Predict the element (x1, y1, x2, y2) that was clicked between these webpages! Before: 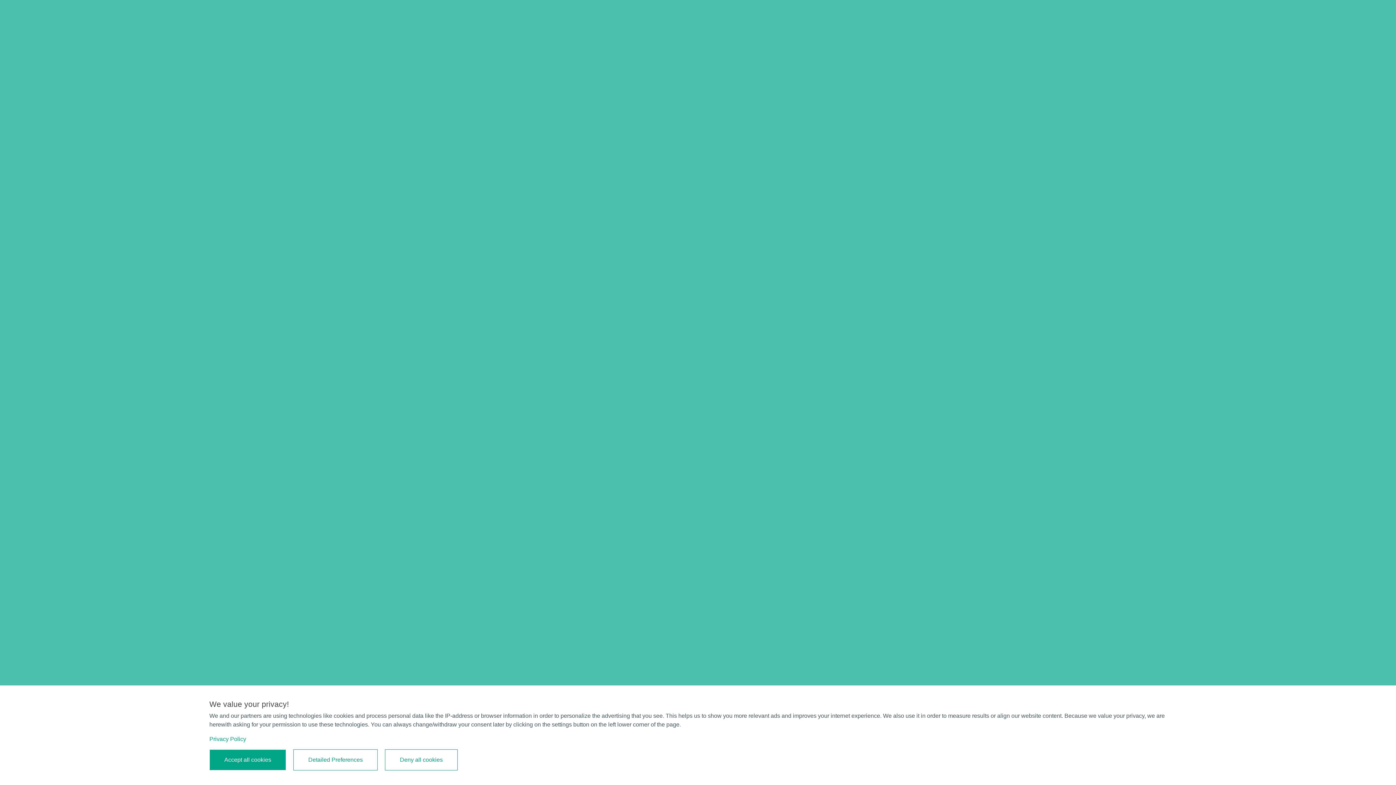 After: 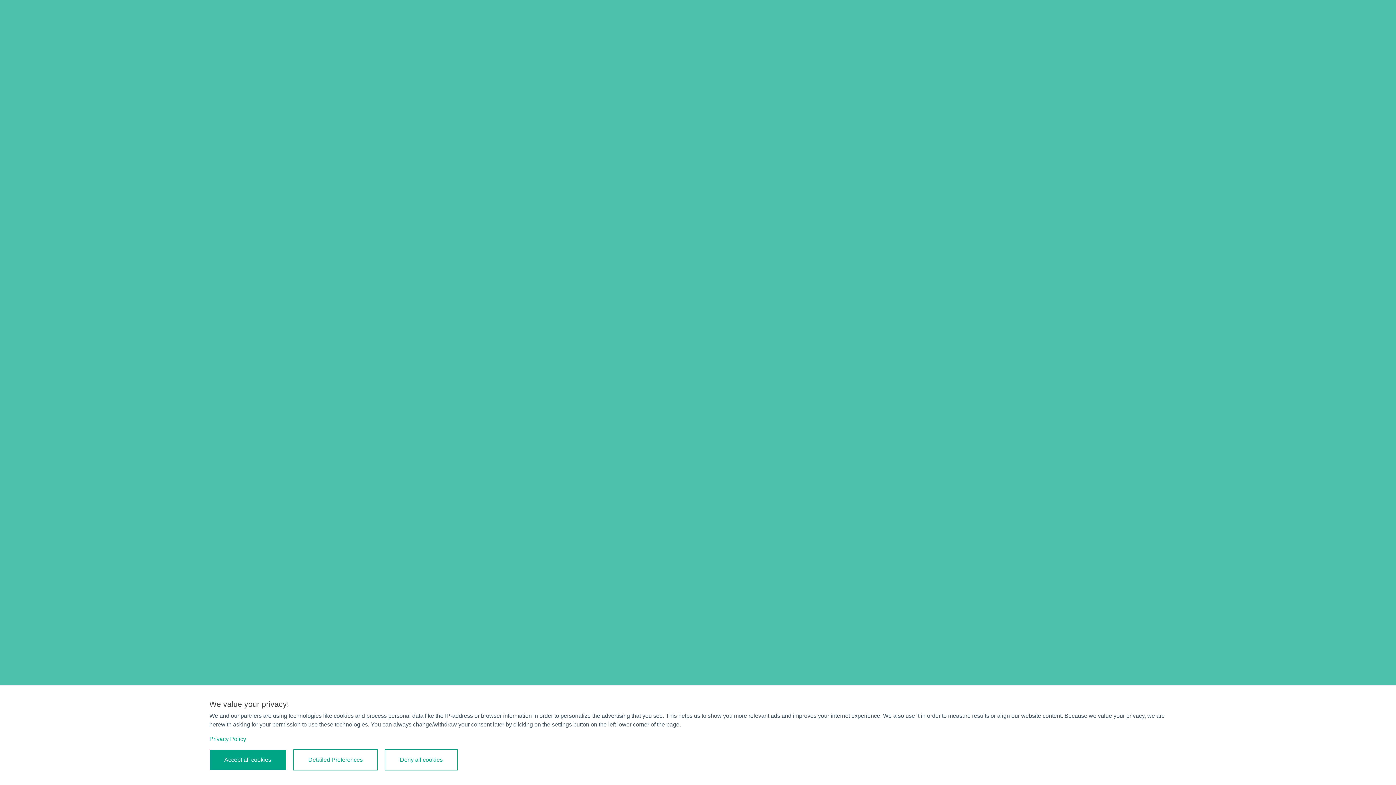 Action: bbox: (209, 736, 246, 742) label: Privacy Policy